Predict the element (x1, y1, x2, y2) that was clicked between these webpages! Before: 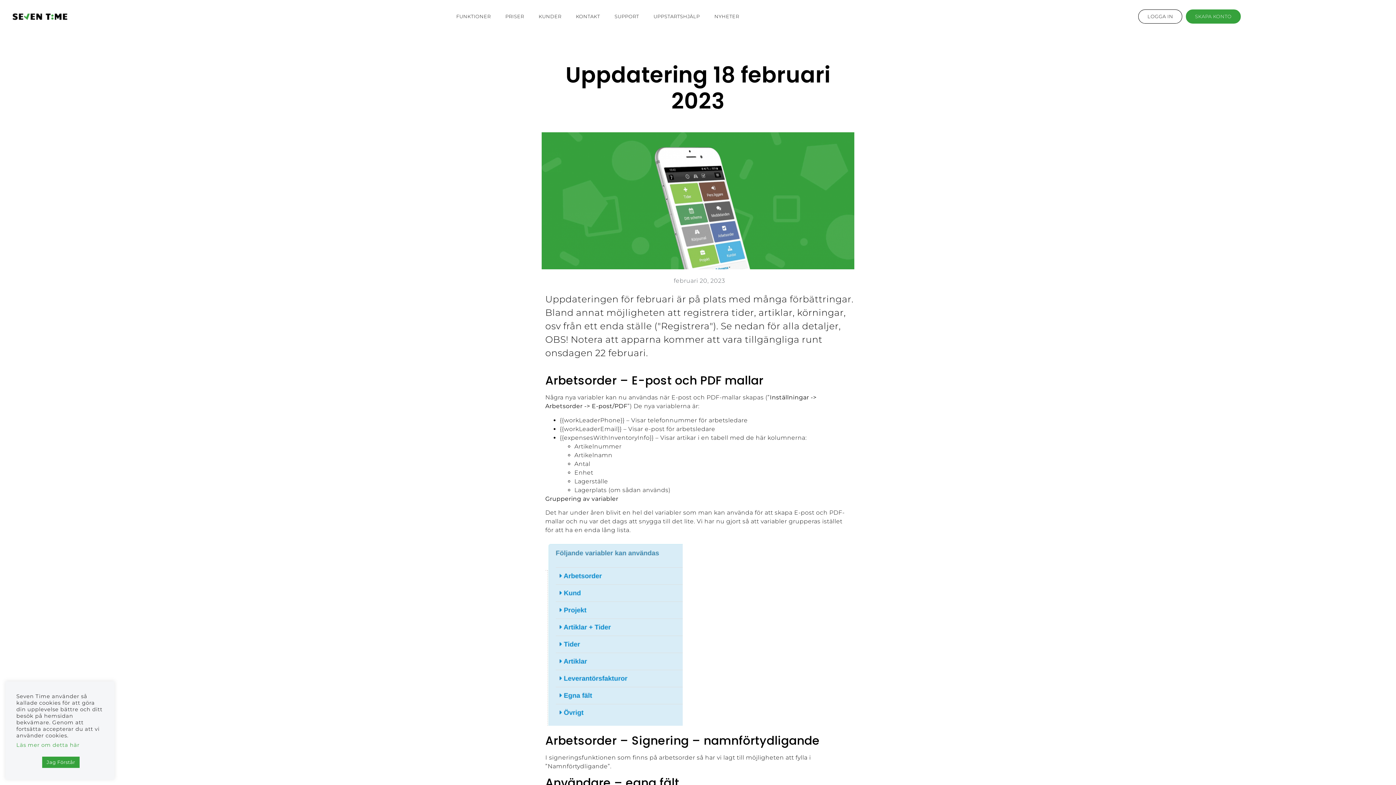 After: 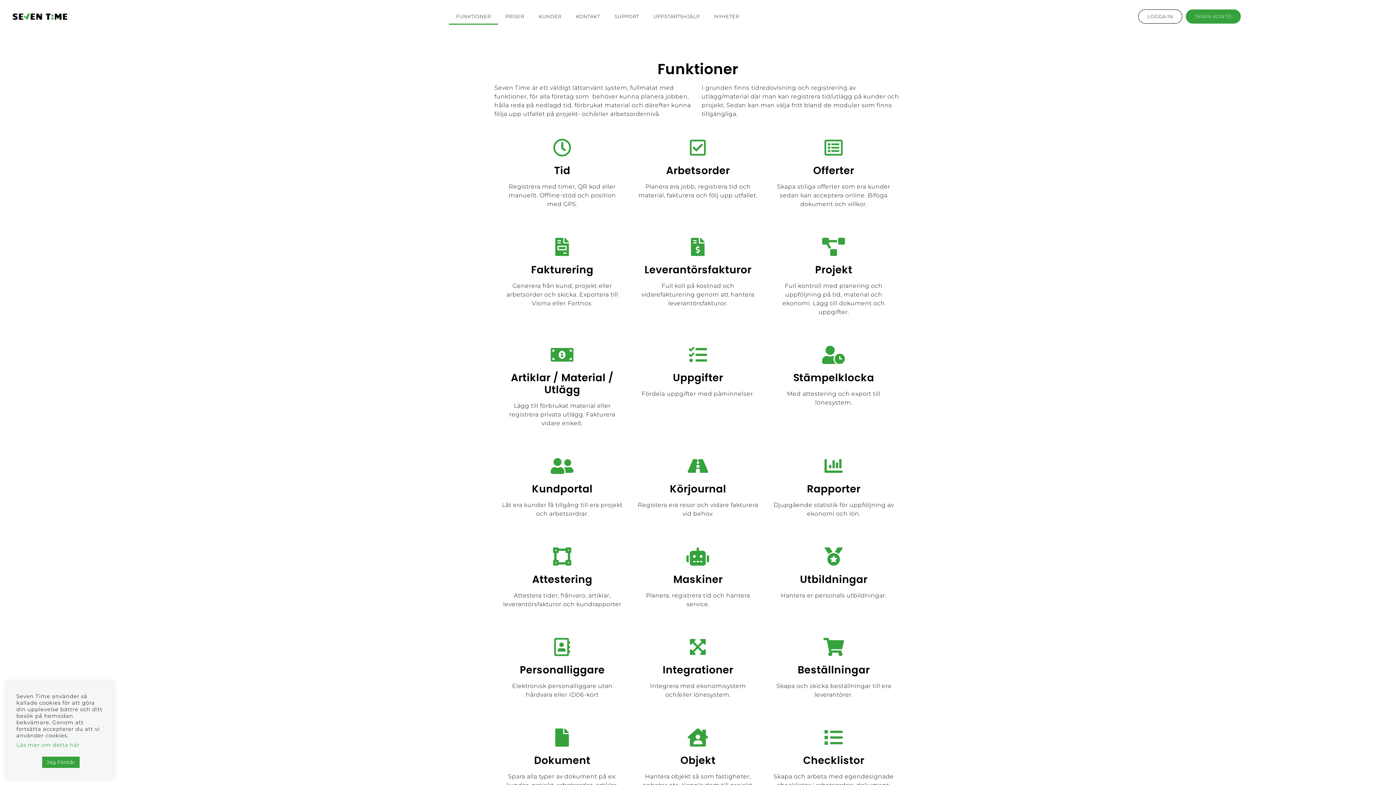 Action: bbox: (449, 8, 498, 24) label: FUNKTIONER